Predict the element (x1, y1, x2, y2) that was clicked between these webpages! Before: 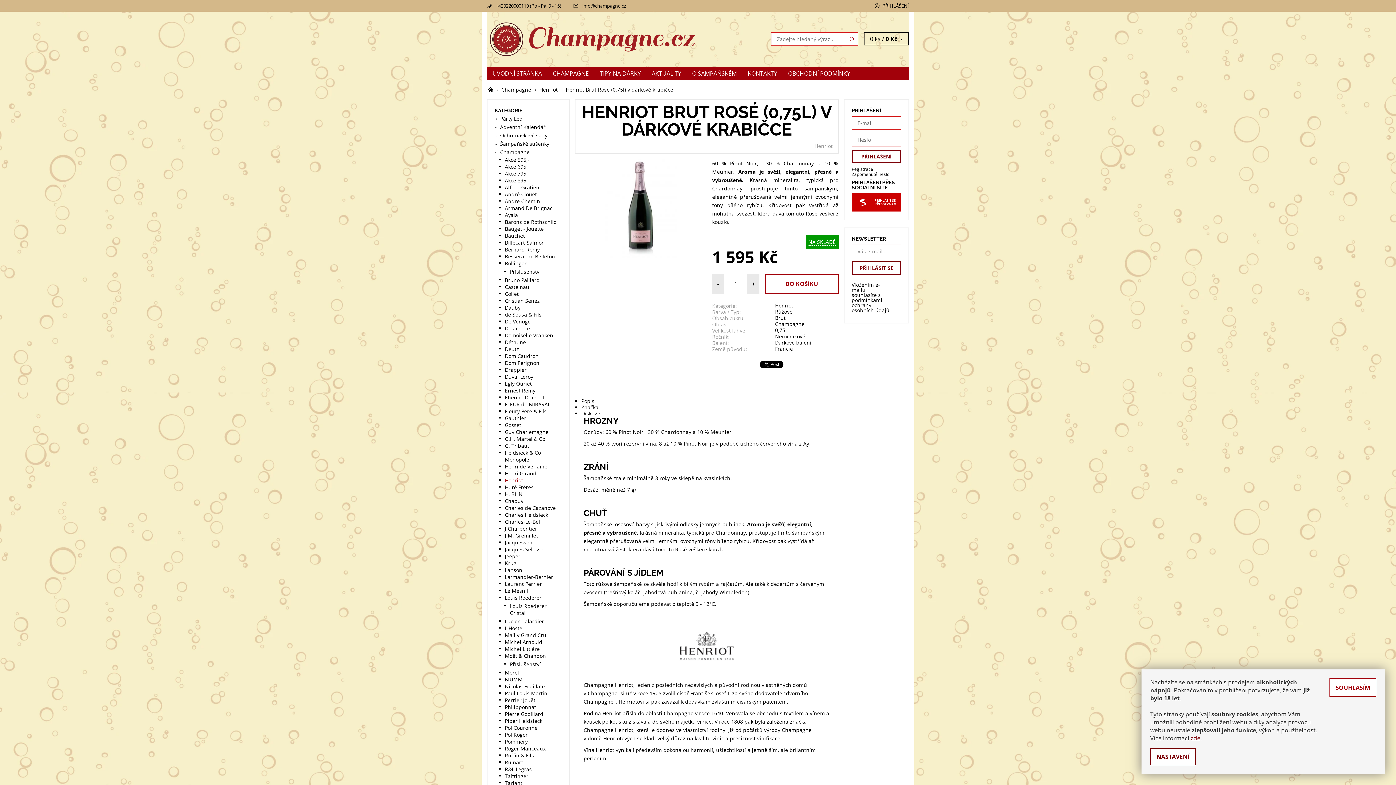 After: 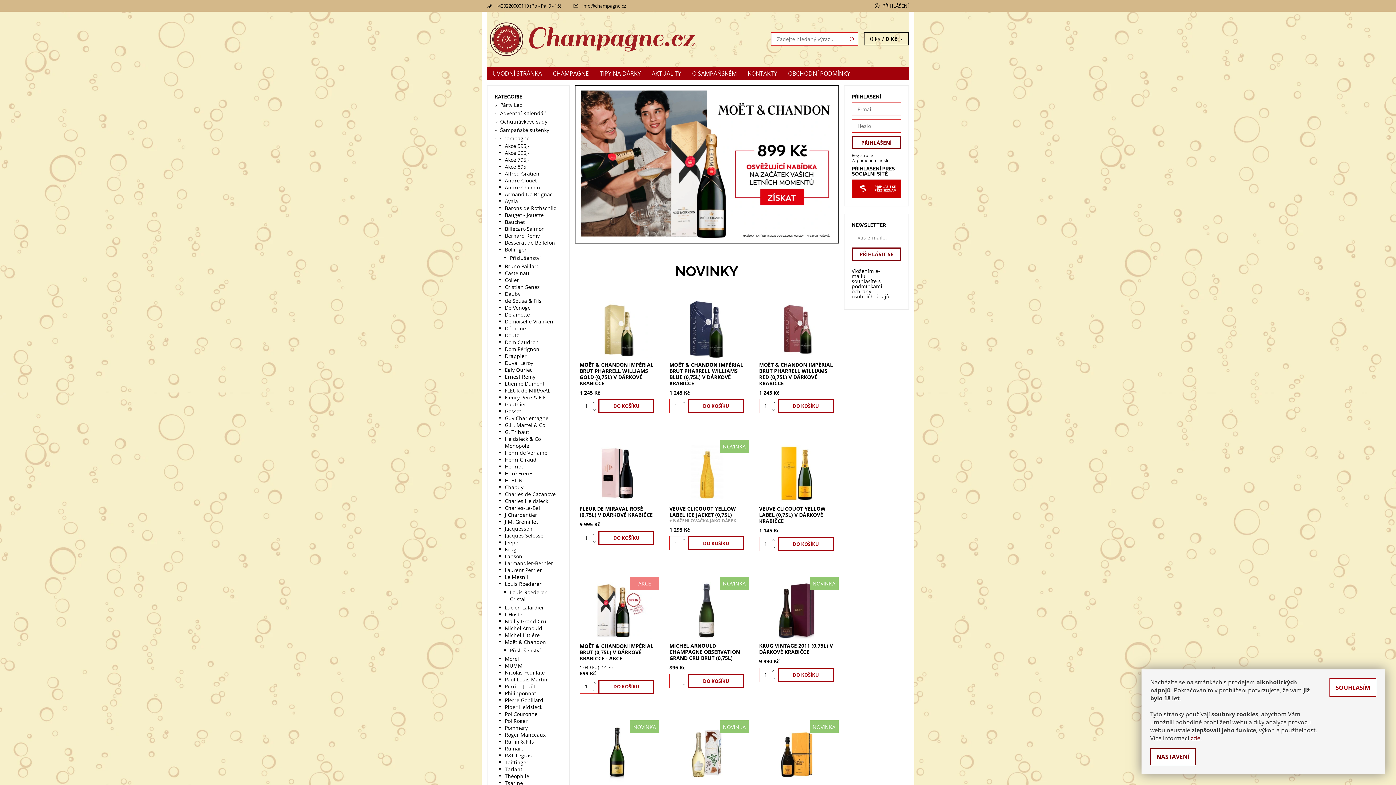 Action: bbox: (488, 86, 494, 93) label:  